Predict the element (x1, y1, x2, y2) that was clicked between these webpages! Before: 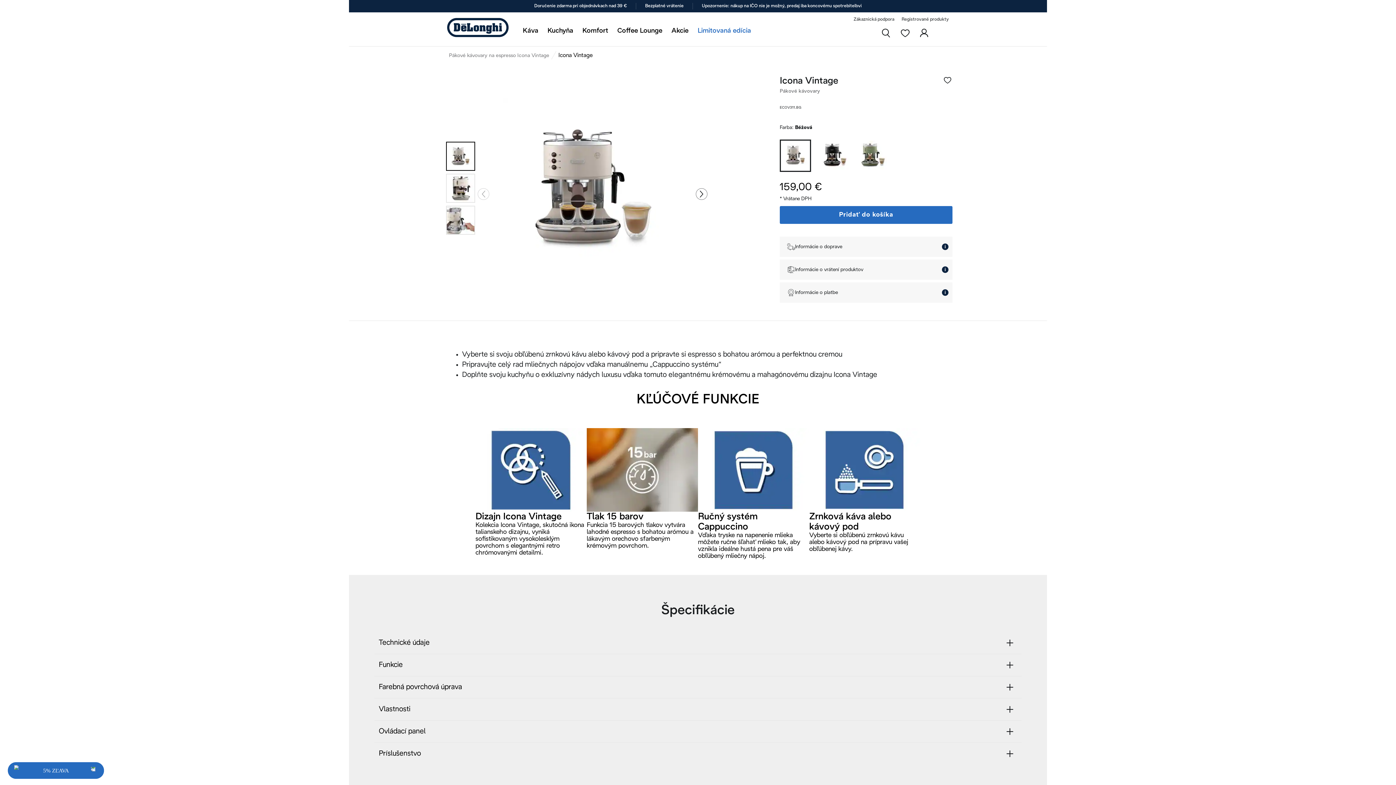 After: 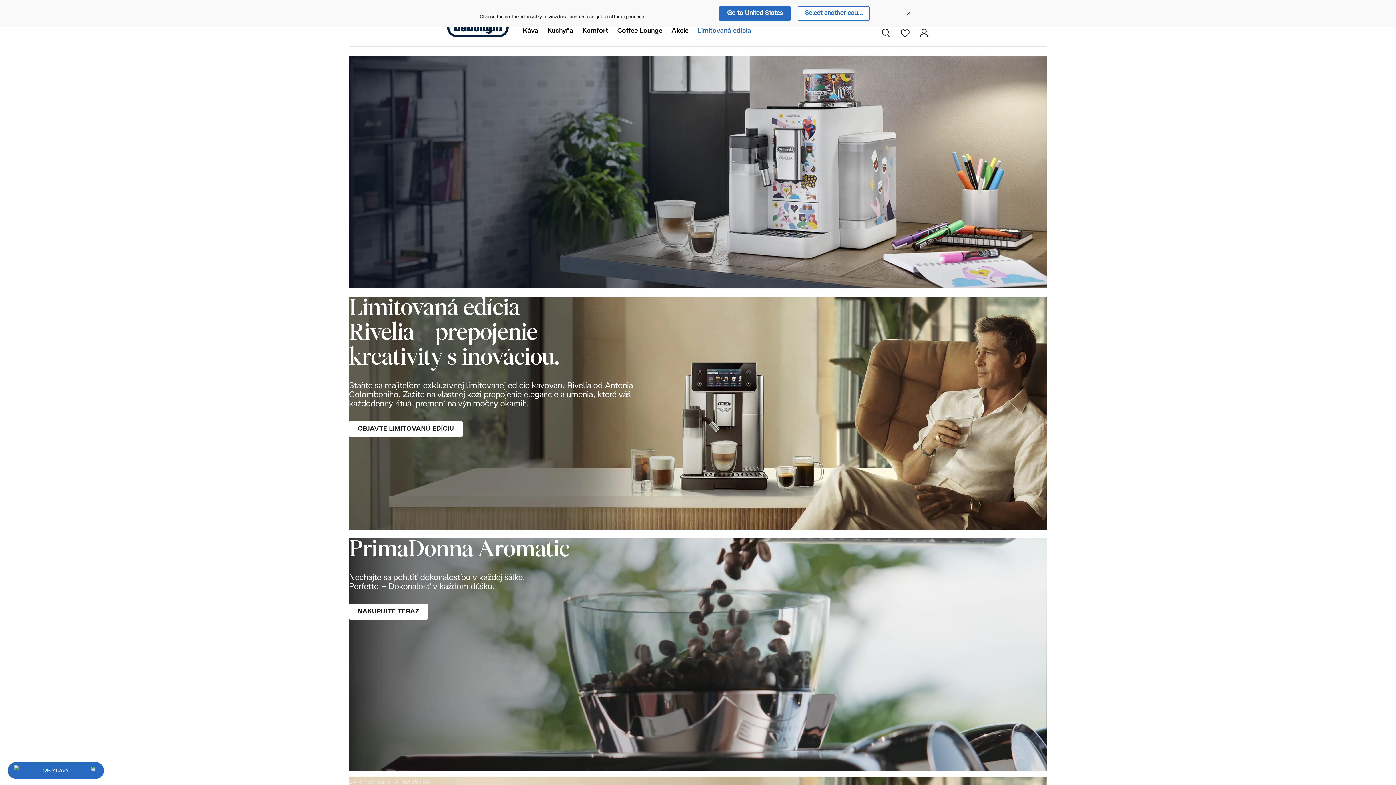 Action: bbox: (447, 17, 508, 37)